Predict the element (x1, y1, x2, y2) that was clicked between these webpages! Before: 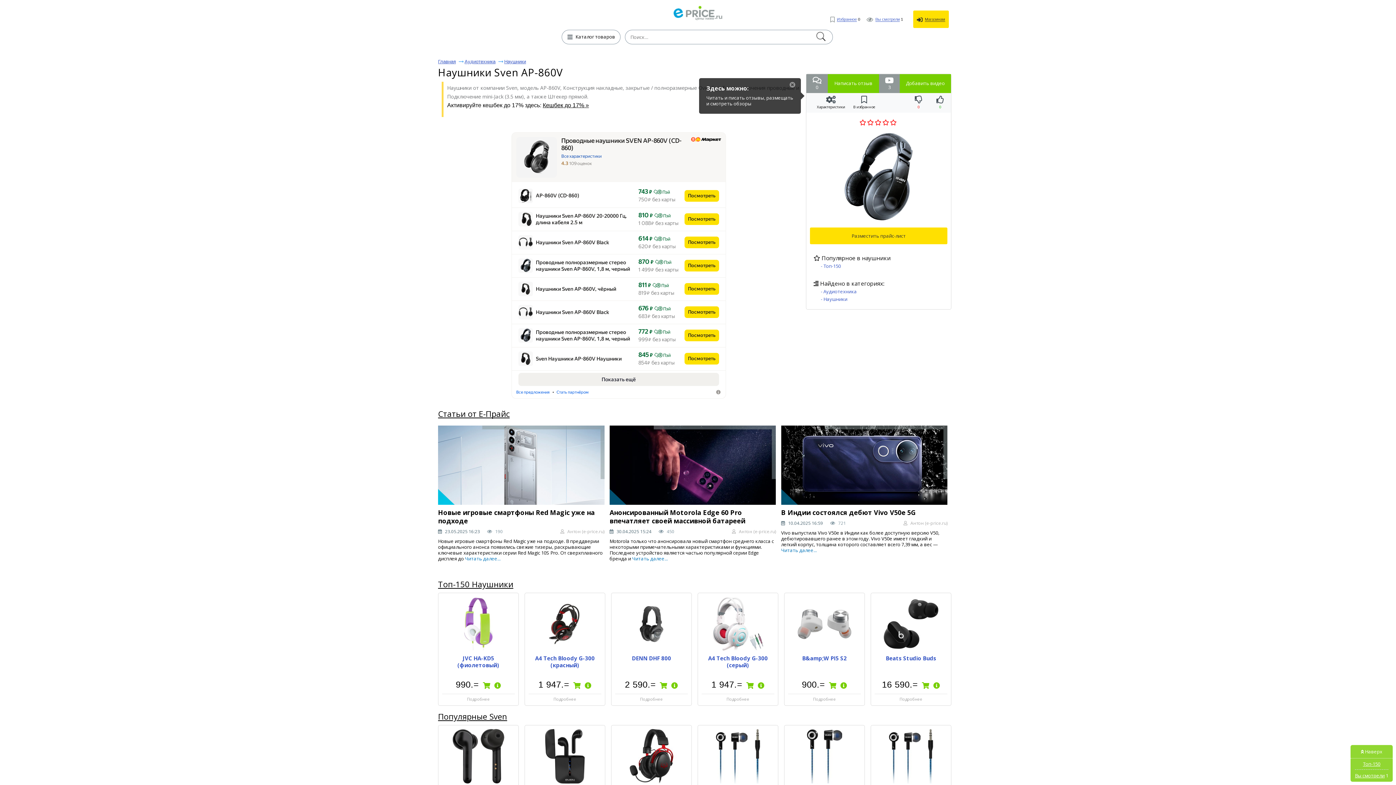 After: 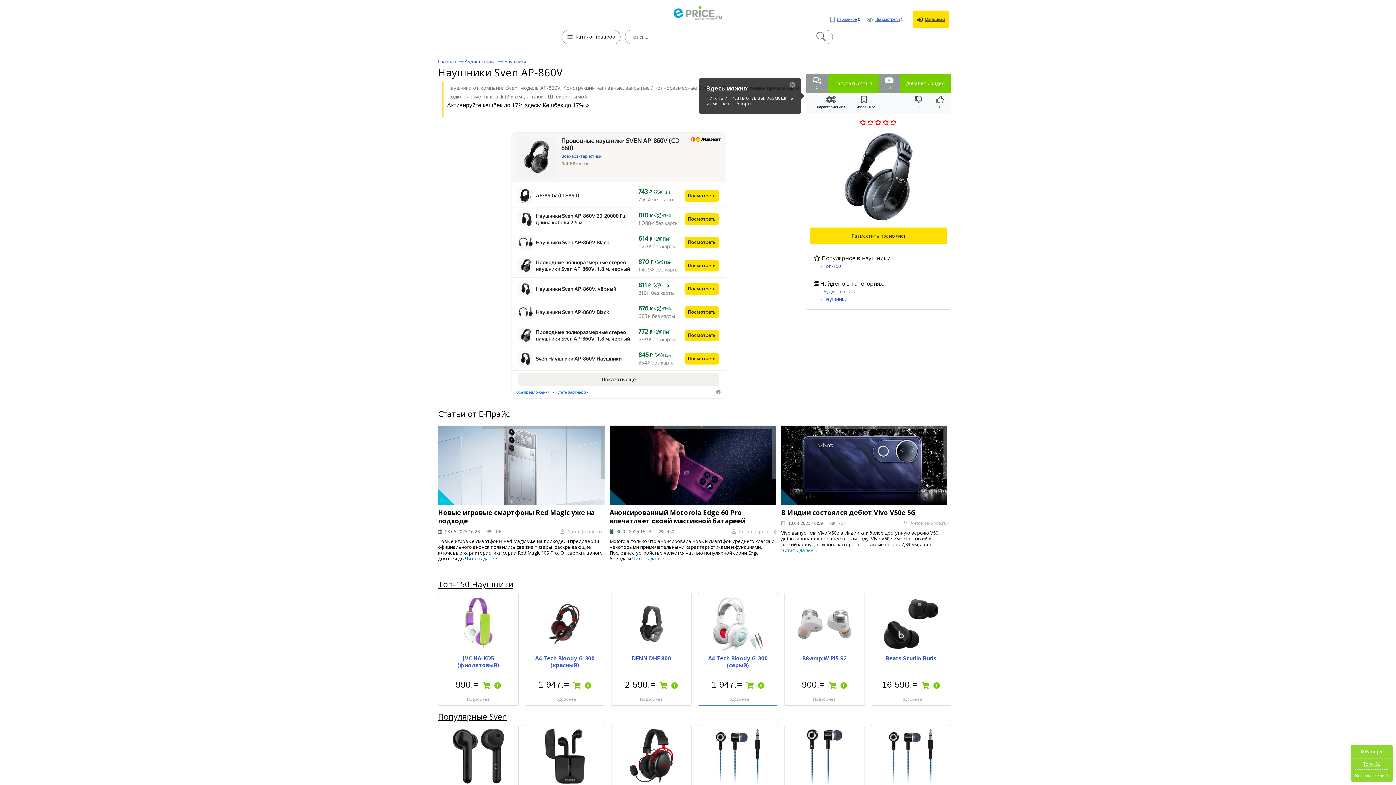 Action: label: A4 Tech Bloody G-300 (серый) bbox: (701, 655, 774, 676)